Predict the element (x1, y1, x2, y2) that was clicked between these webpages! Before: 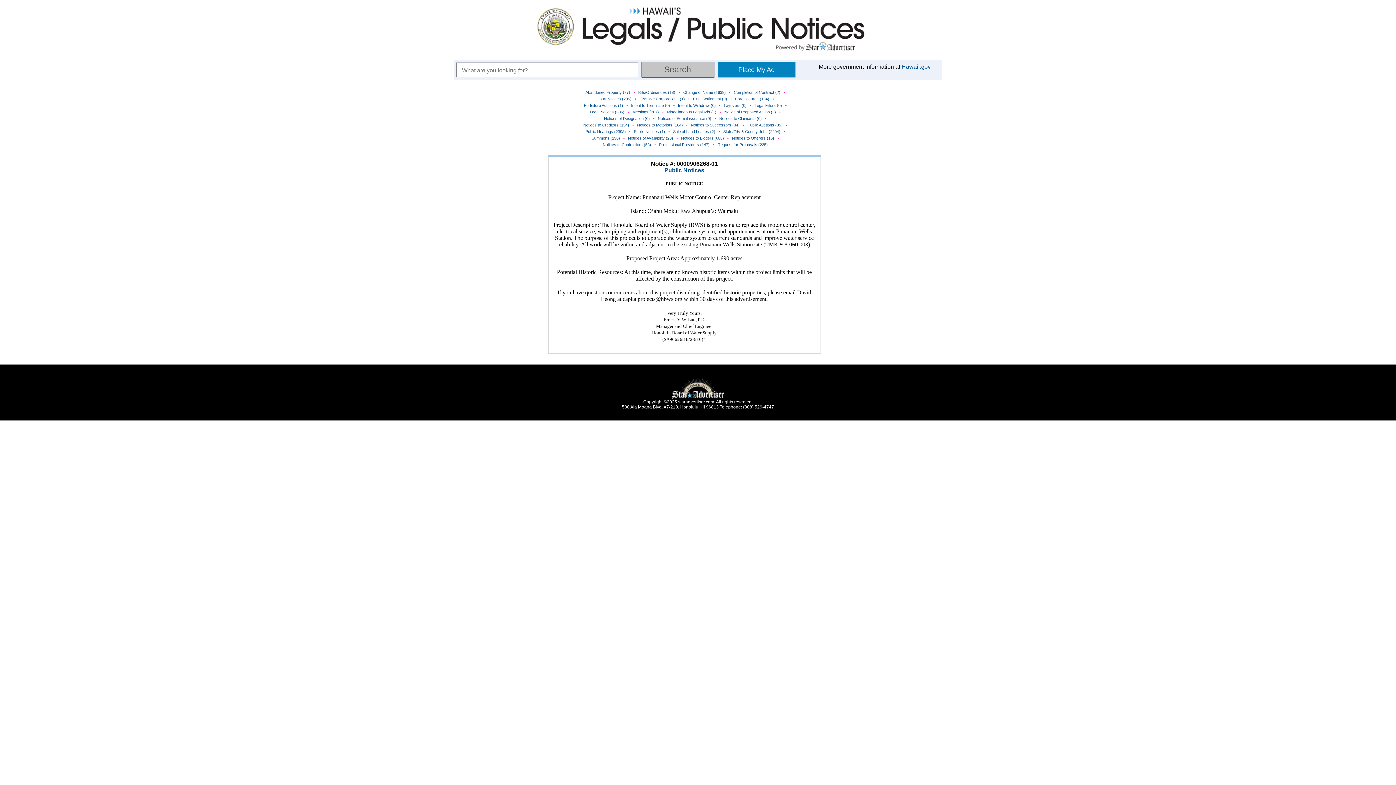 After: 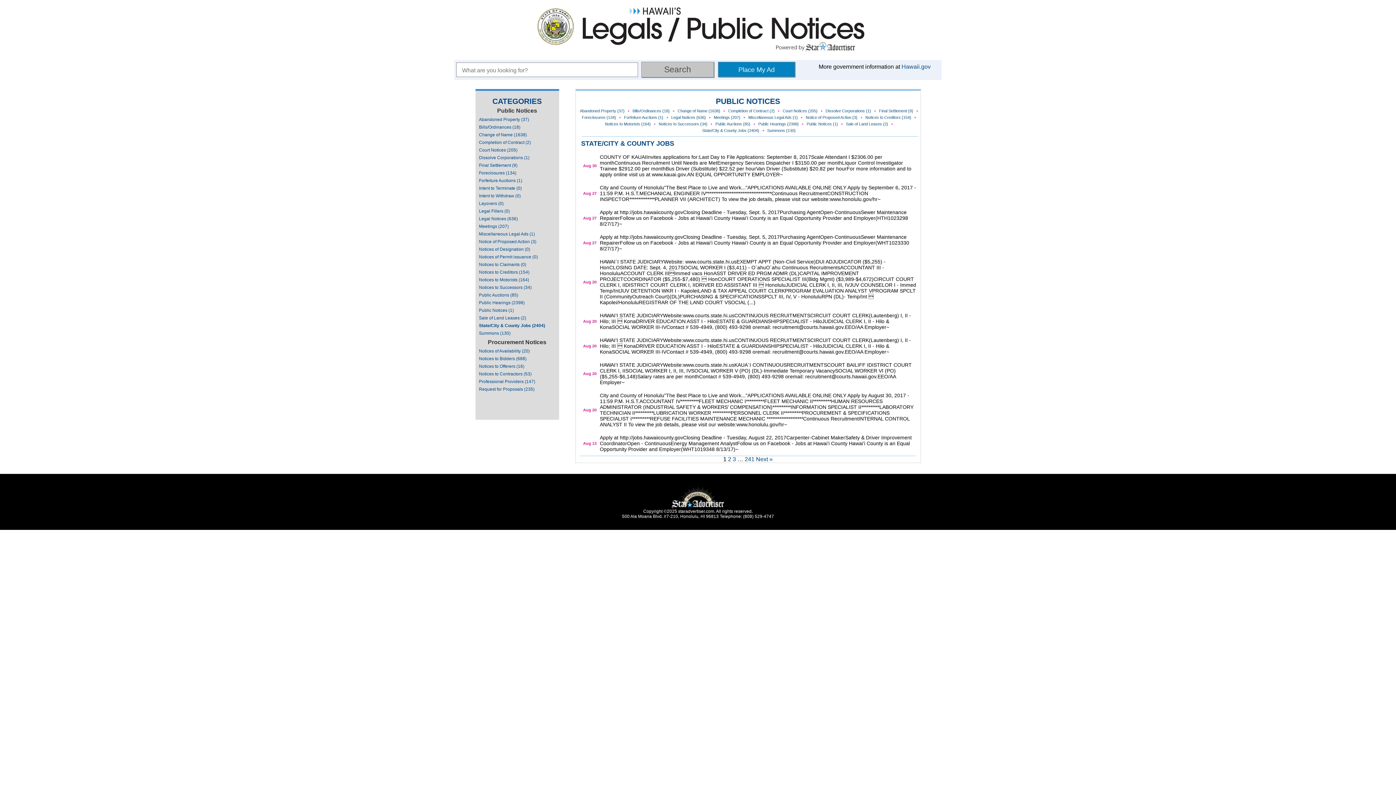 Action: label: State/City & County Jobs (2404) bbox: (723, 129, 780, 133)